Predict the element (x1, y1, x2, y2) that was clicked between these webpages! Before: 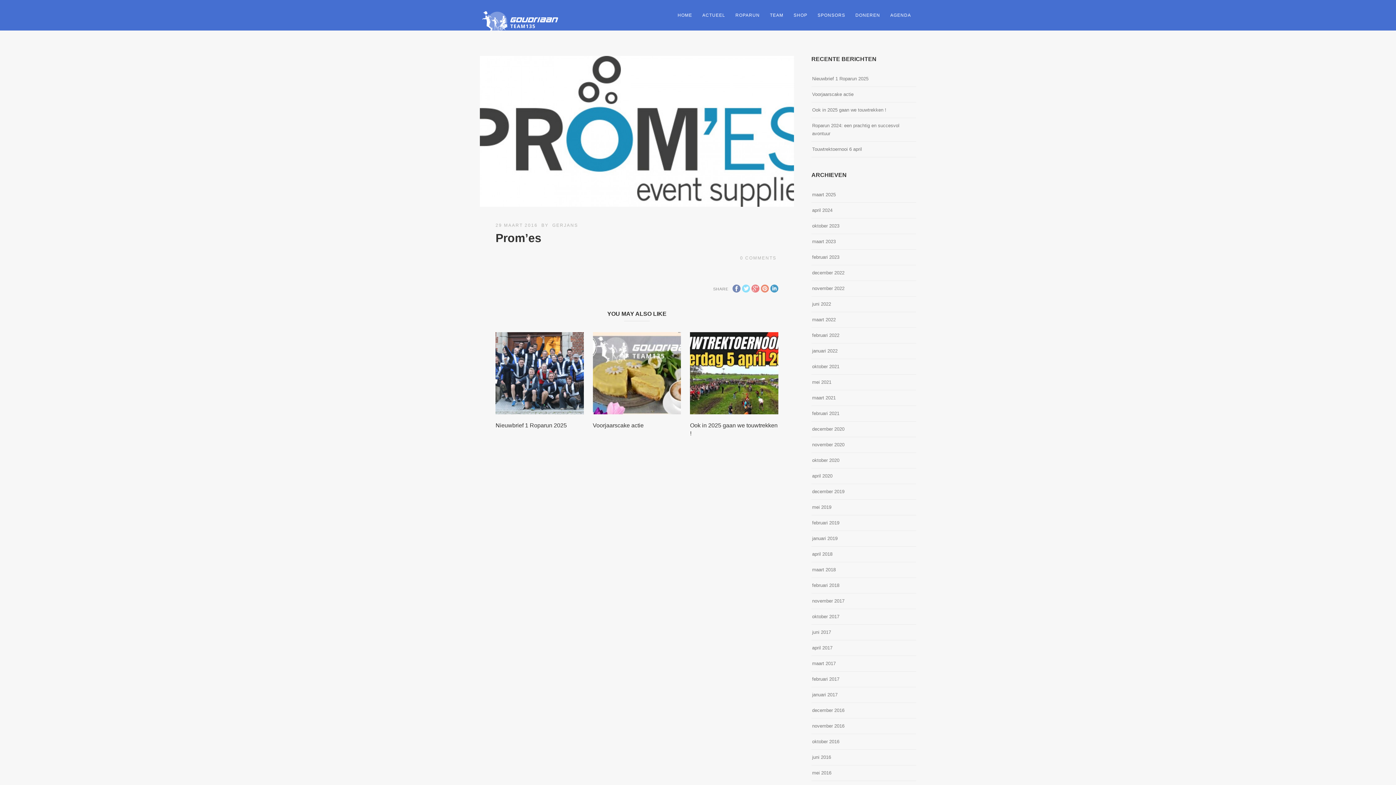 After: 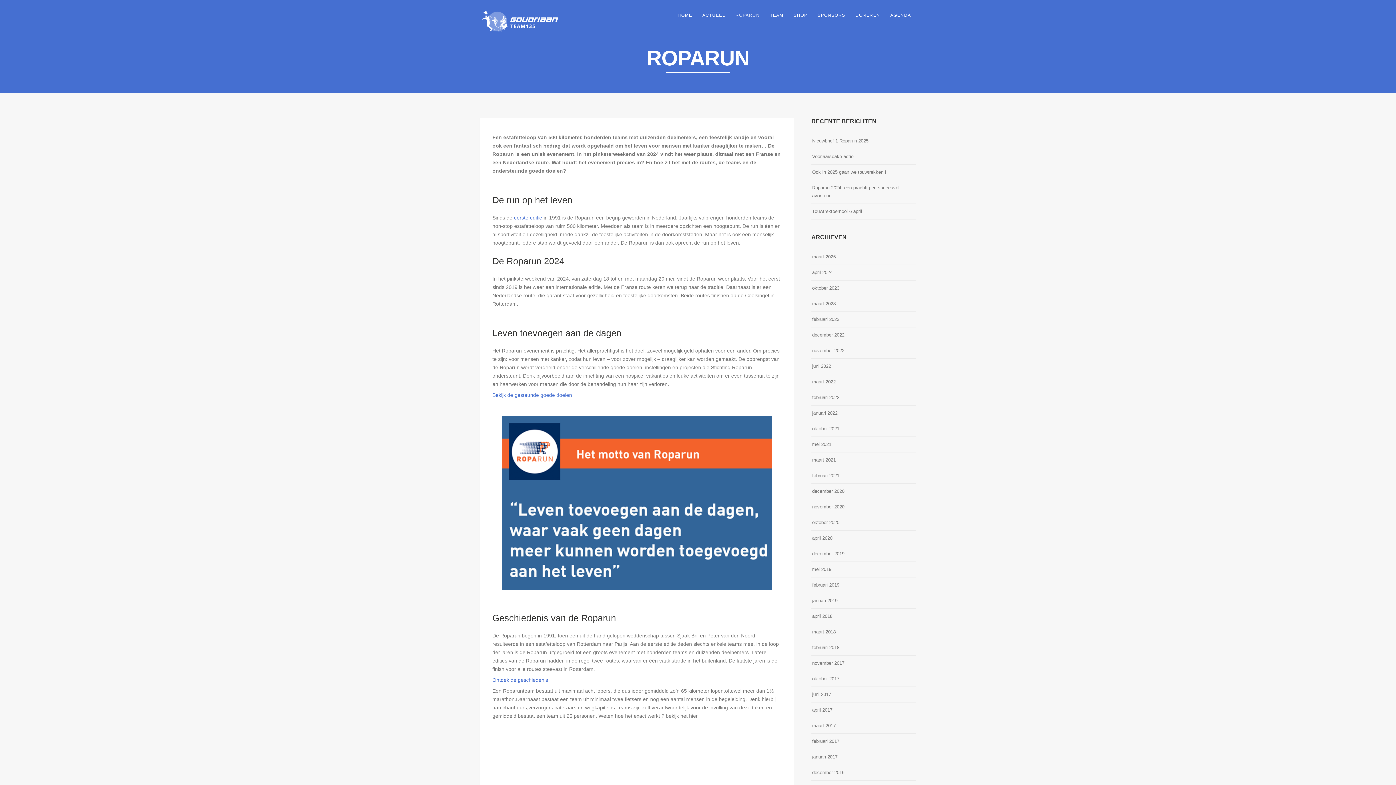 Action: label: ROPARUN bbox: (730, 10, 765, 19)